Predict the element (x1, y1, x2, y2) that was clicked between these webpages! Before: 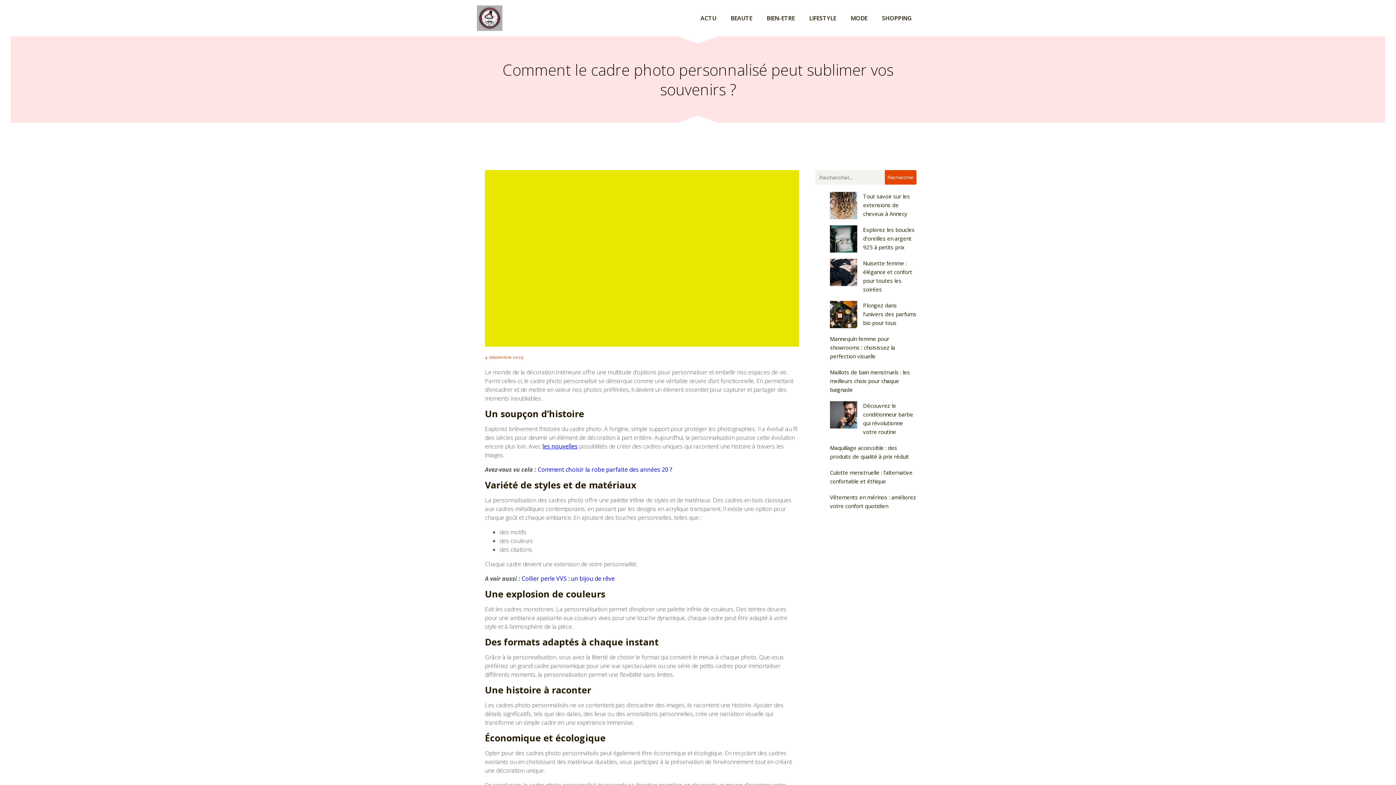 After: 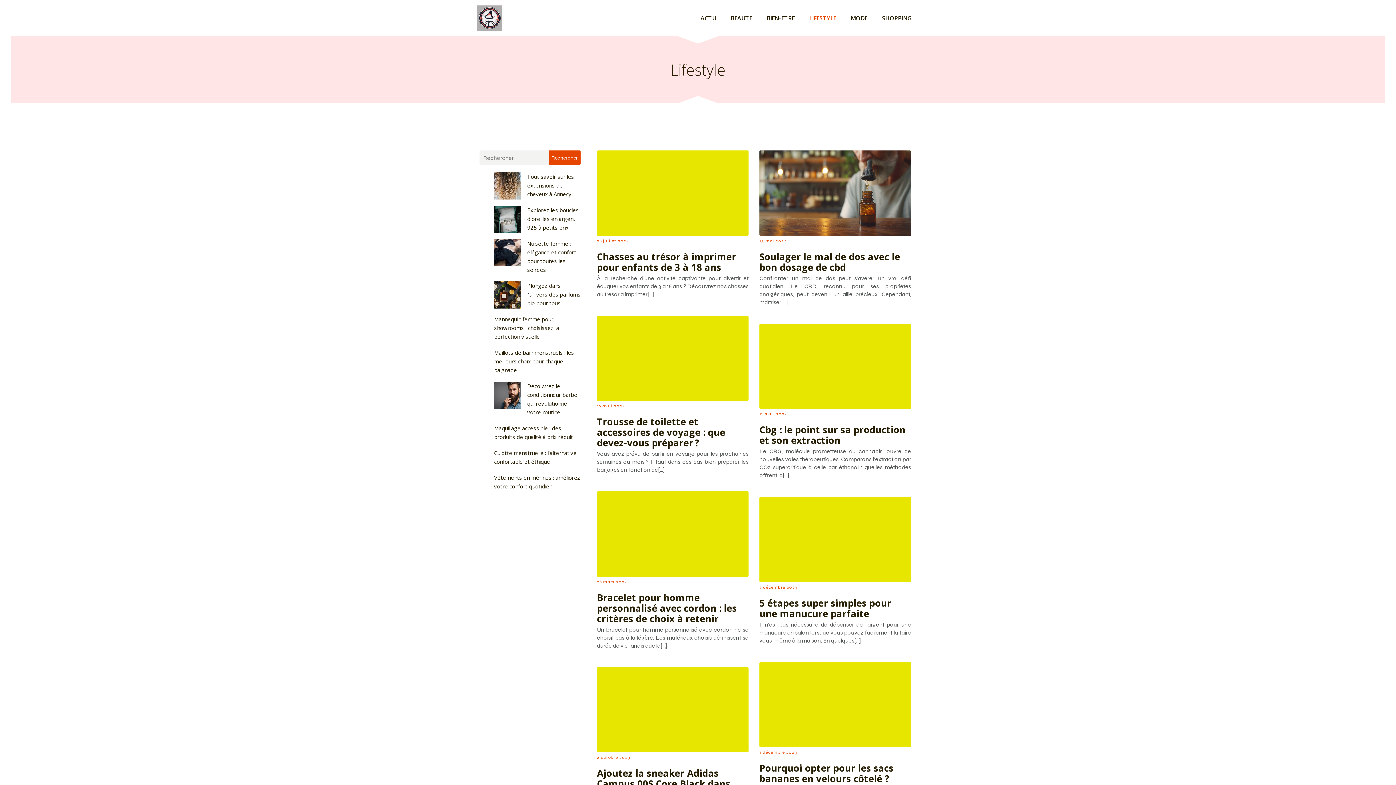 Action: bbox: (802, 10, 843, 26) label: LIFESTYLE